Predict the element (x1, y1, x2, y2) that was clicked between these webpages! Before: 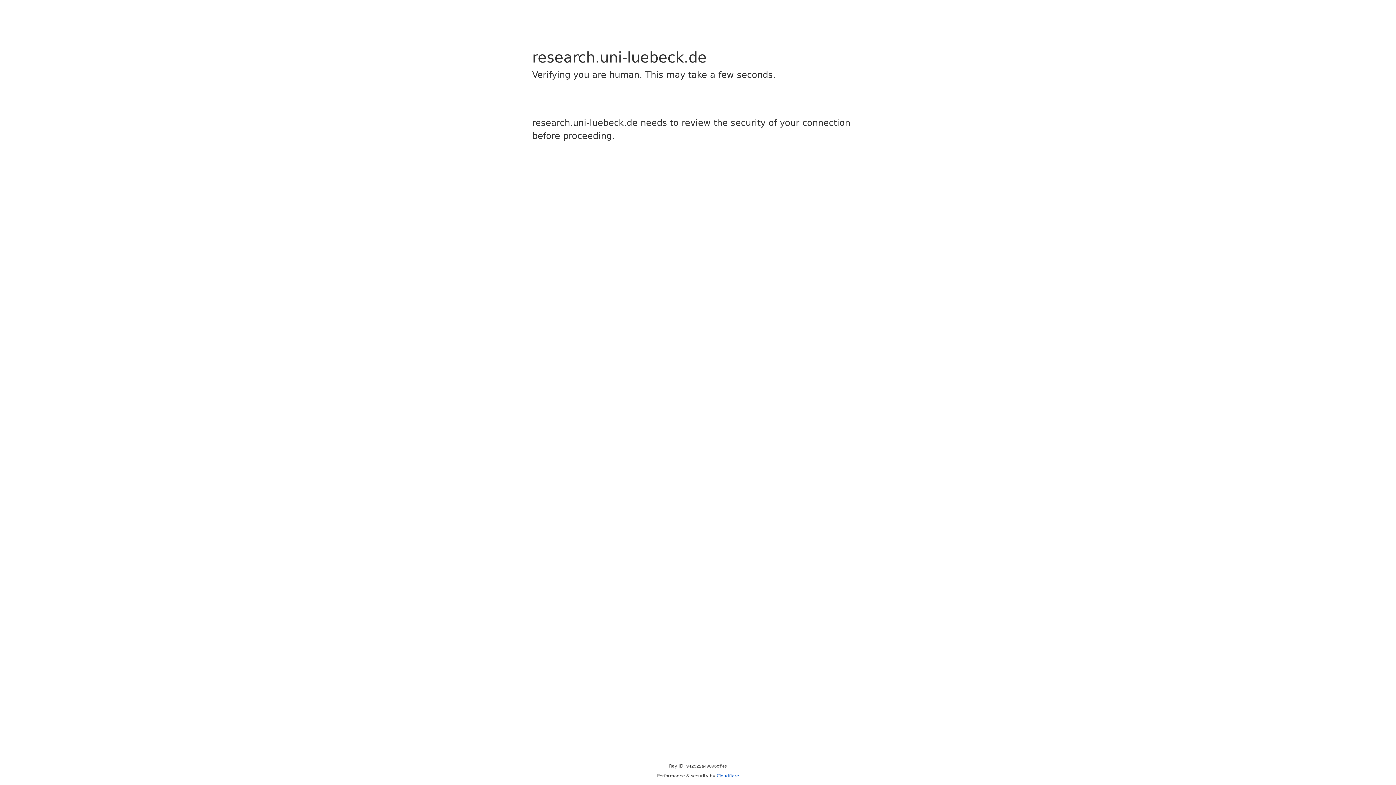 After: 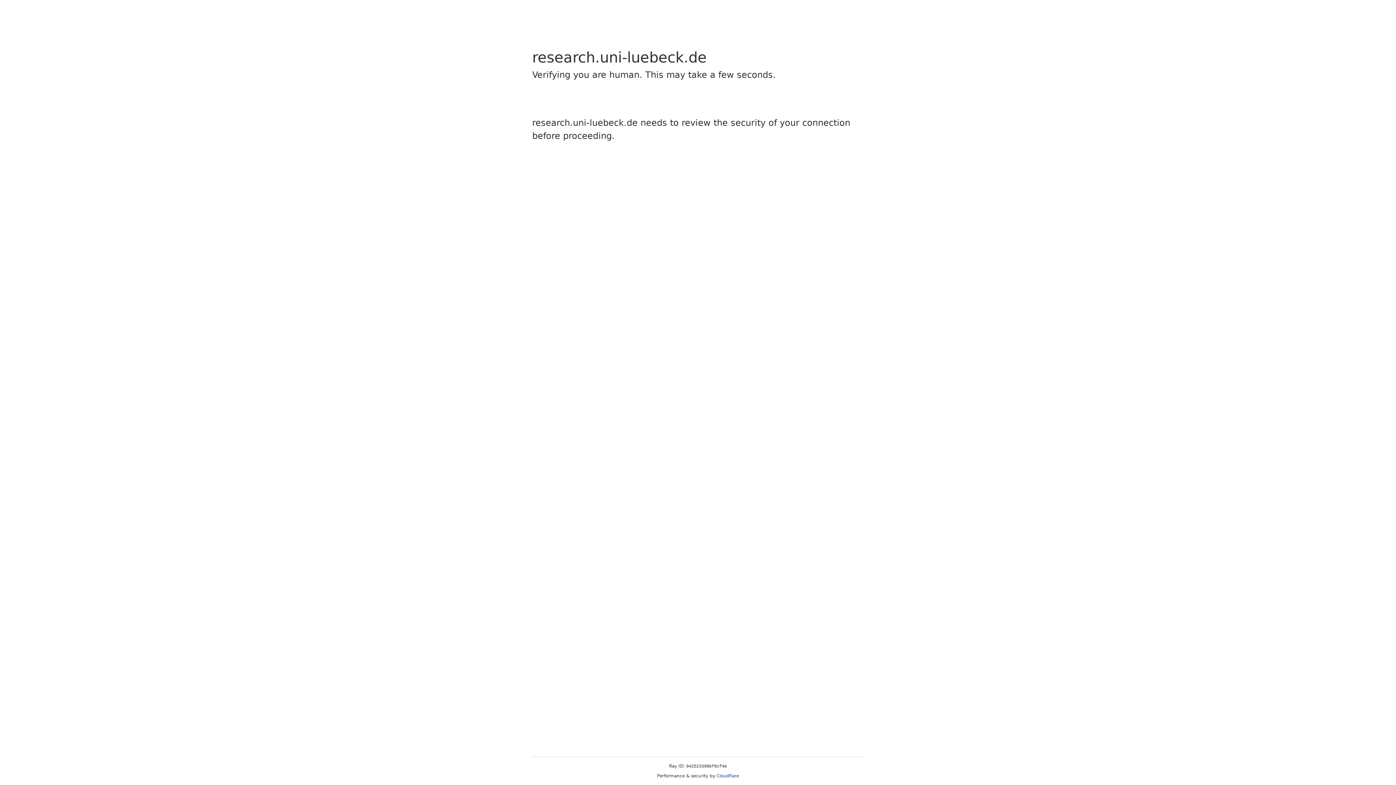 Action: bbox: (716, 773, 739, 778) label: Cloudflare